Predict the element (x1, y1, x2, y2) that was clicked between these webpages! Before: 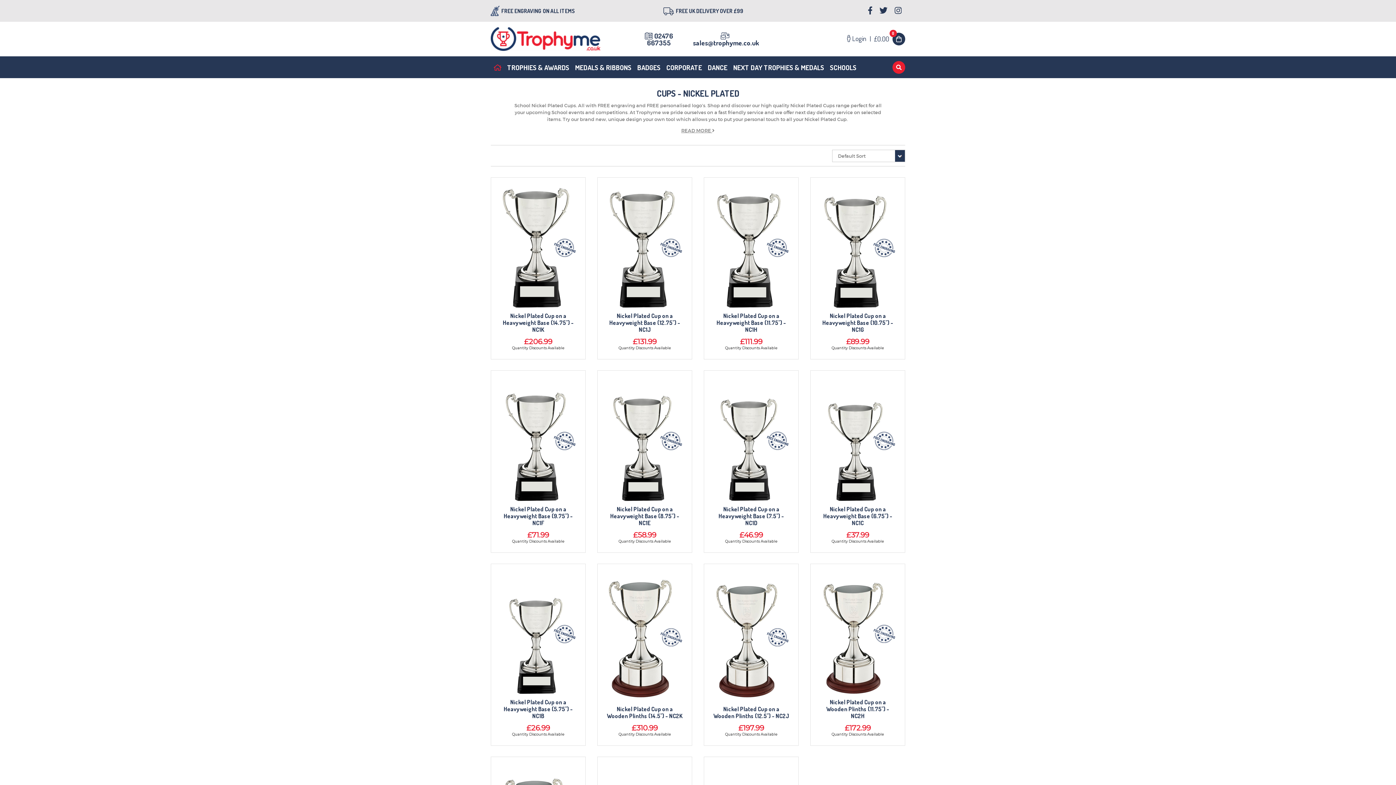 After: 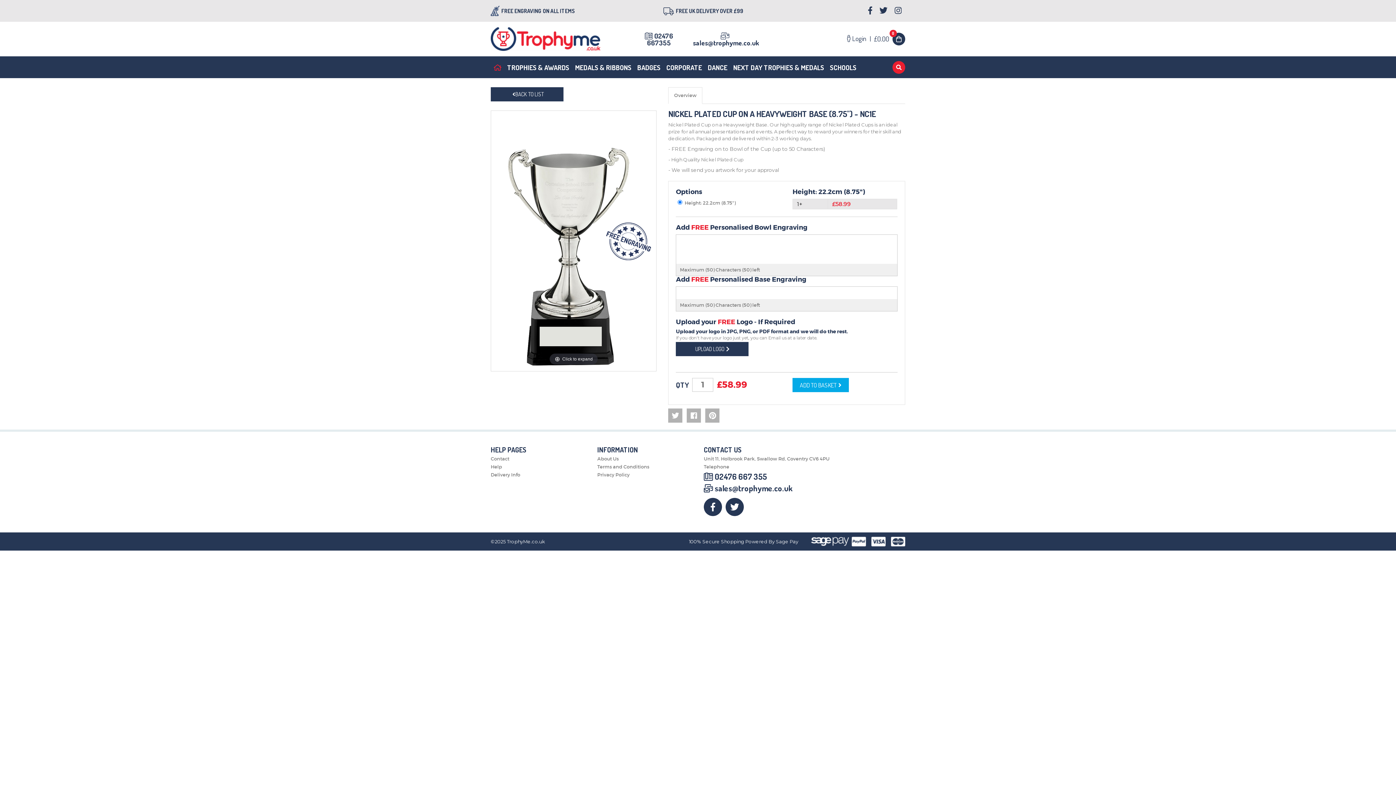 Action: bbox: (621, 436, 668, 450) label: PERSONALISE & BUY